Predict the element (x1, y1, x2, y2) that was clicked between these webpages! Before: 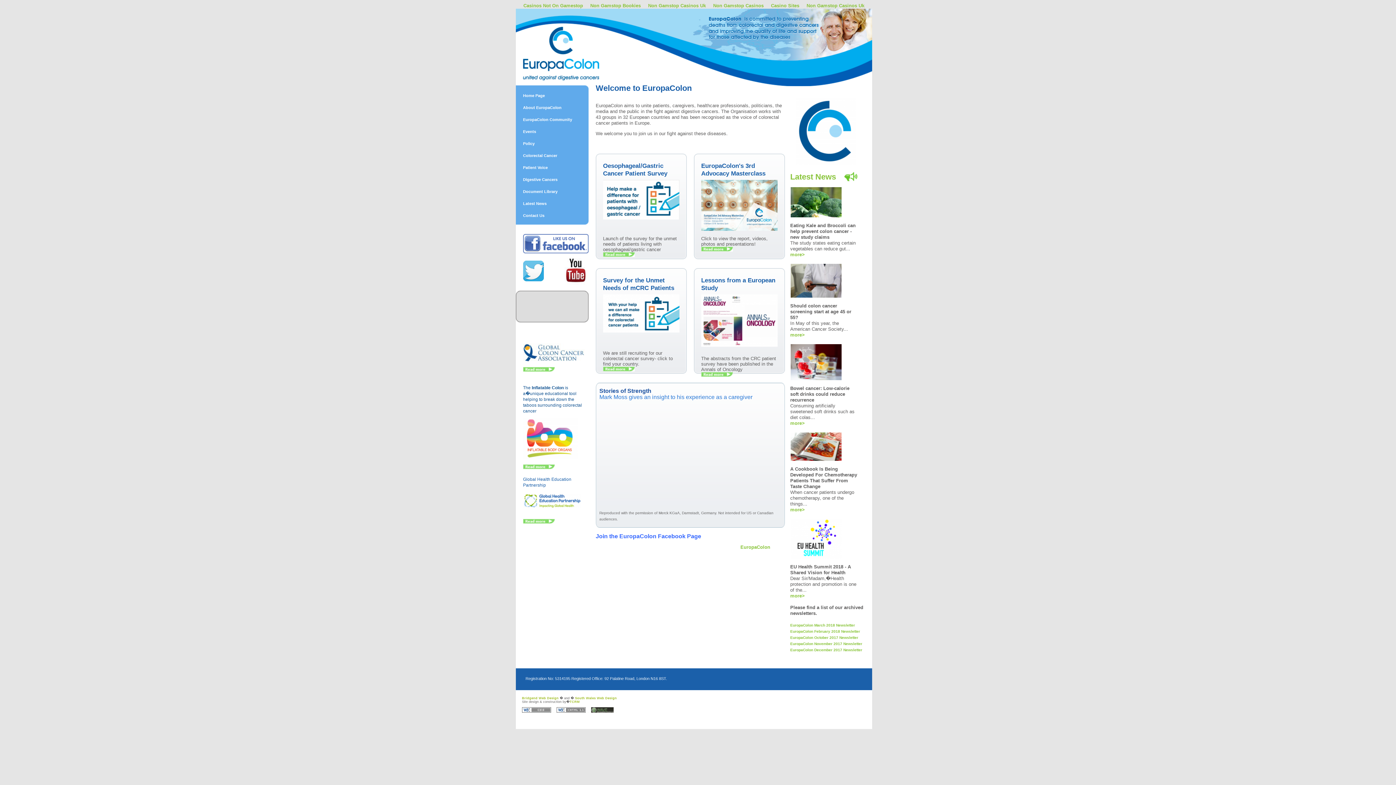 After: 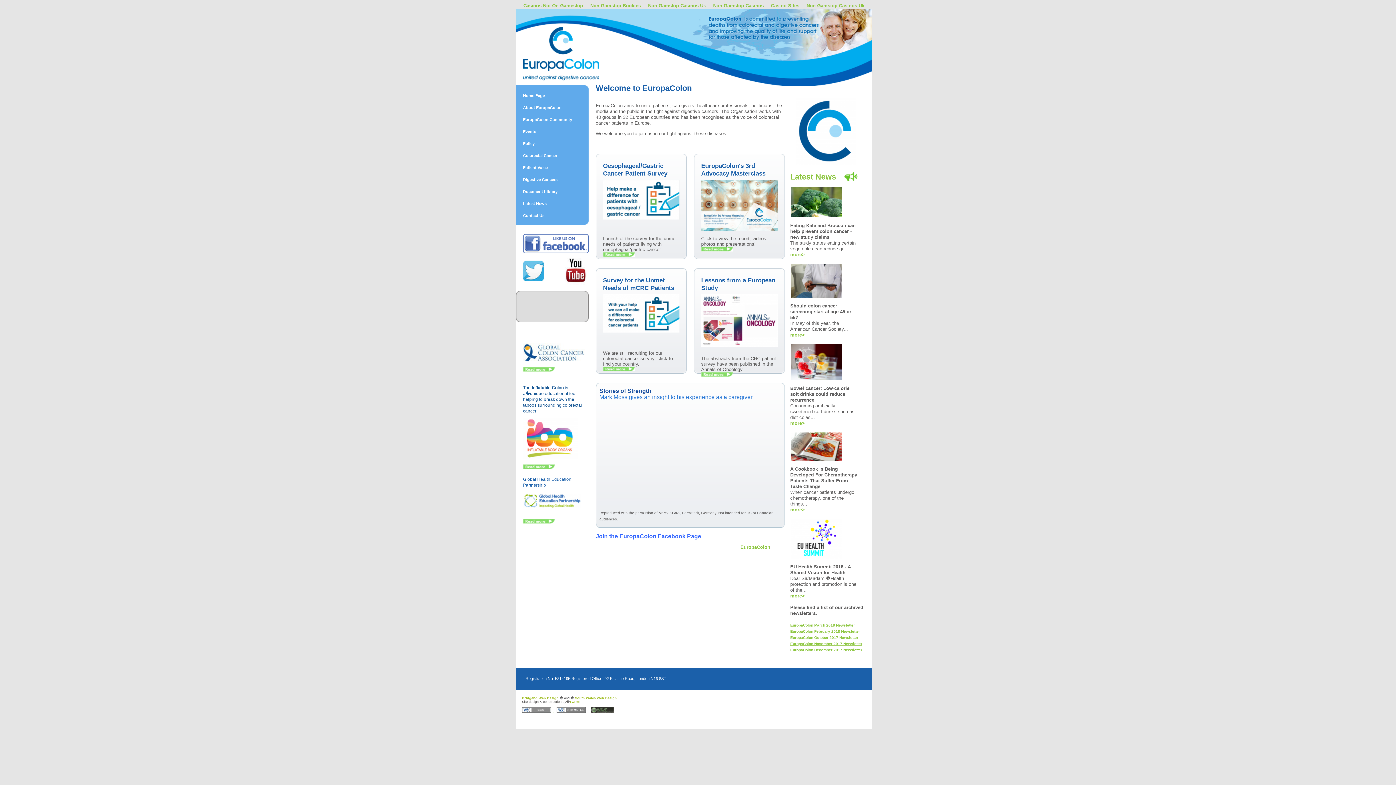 Action: label: EuropaColon November 2017 Newsletter bbox: (790, 642, 862, 646)